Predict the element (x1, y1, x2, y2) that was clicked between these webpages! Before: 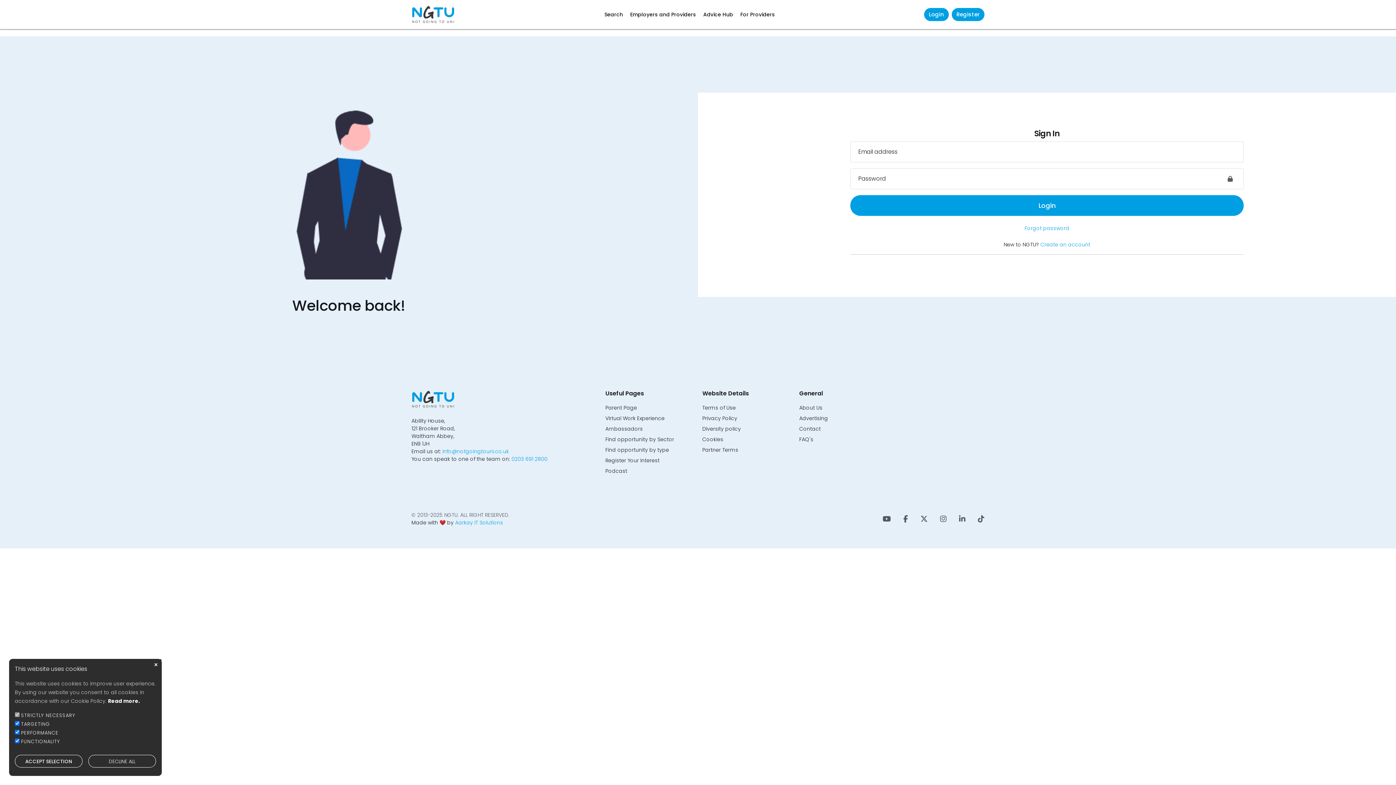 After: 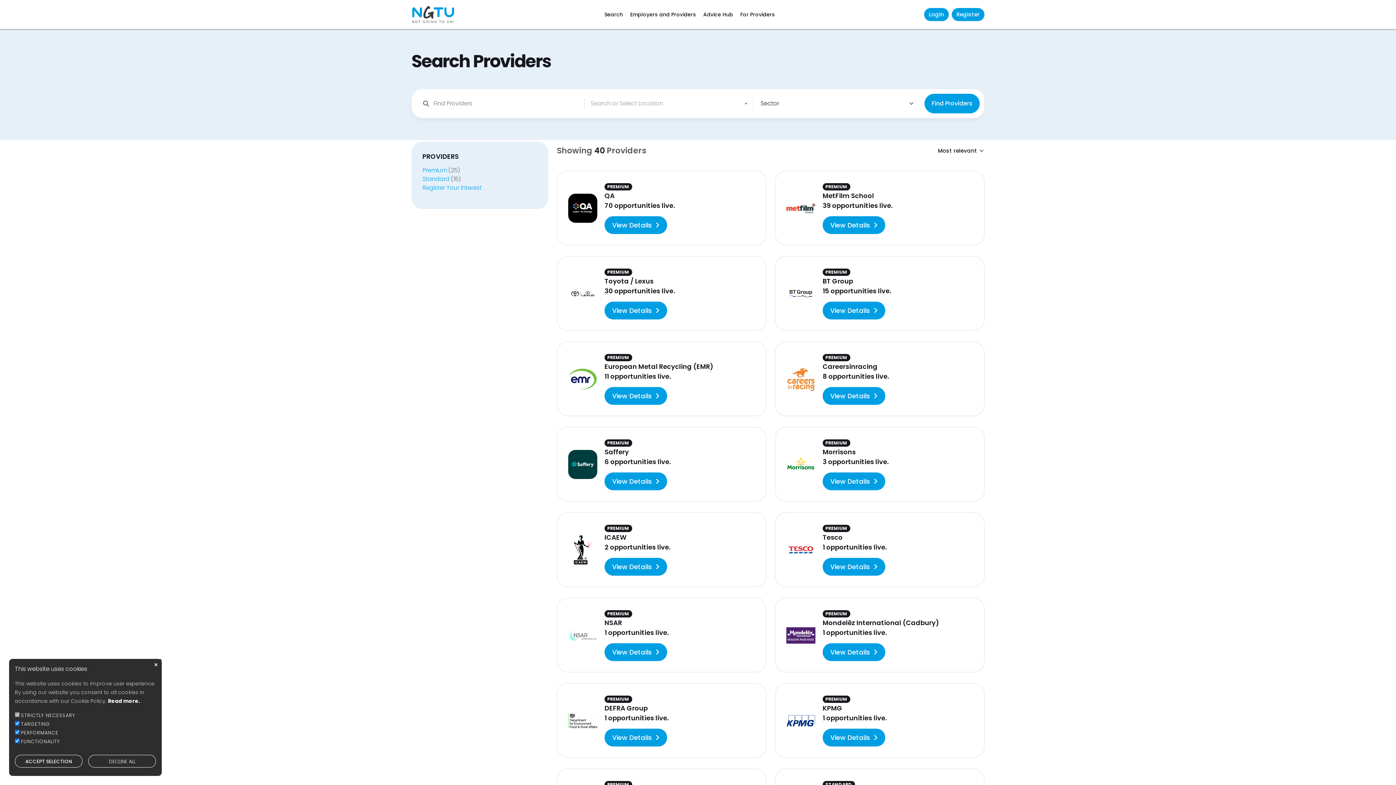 Action: label: Employers and Providers bbox: (626, 7, 699, 21)